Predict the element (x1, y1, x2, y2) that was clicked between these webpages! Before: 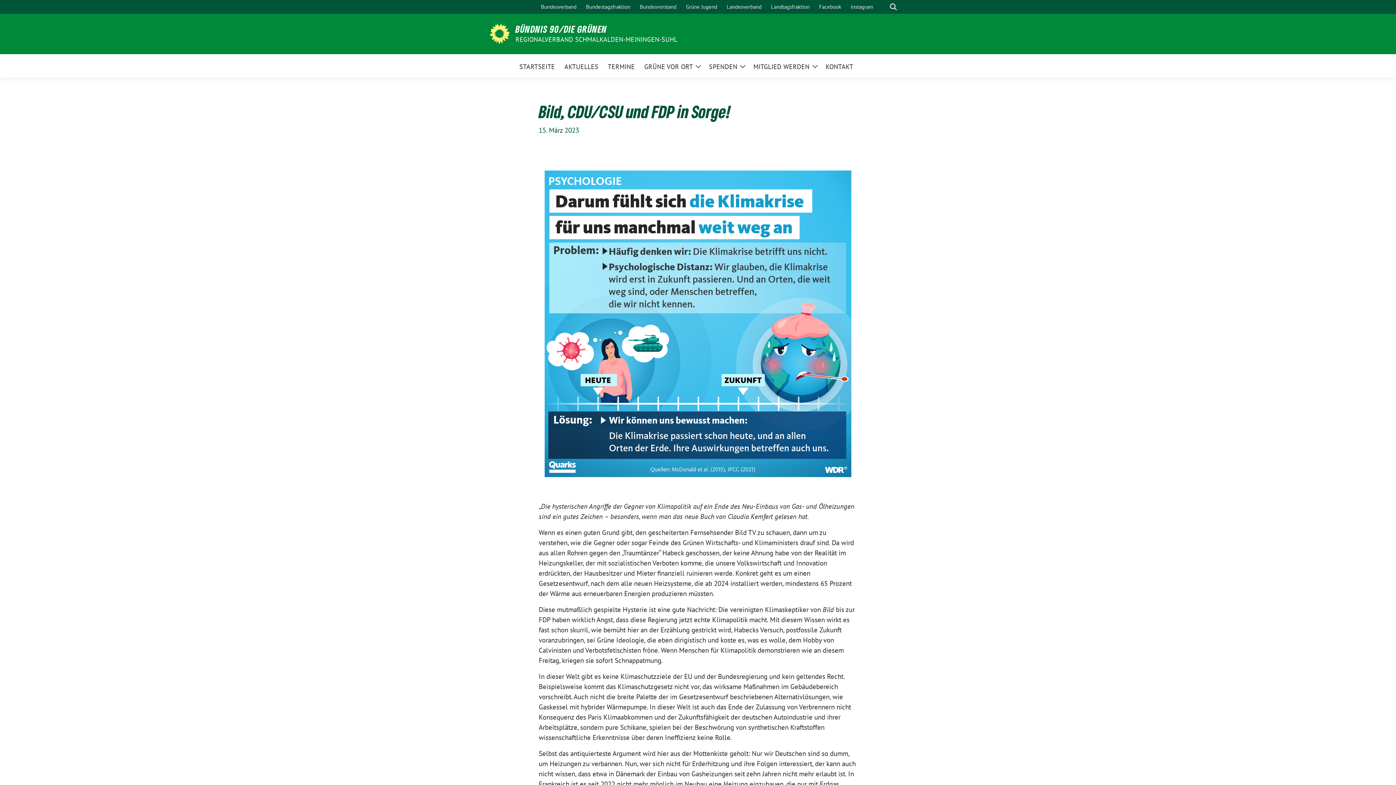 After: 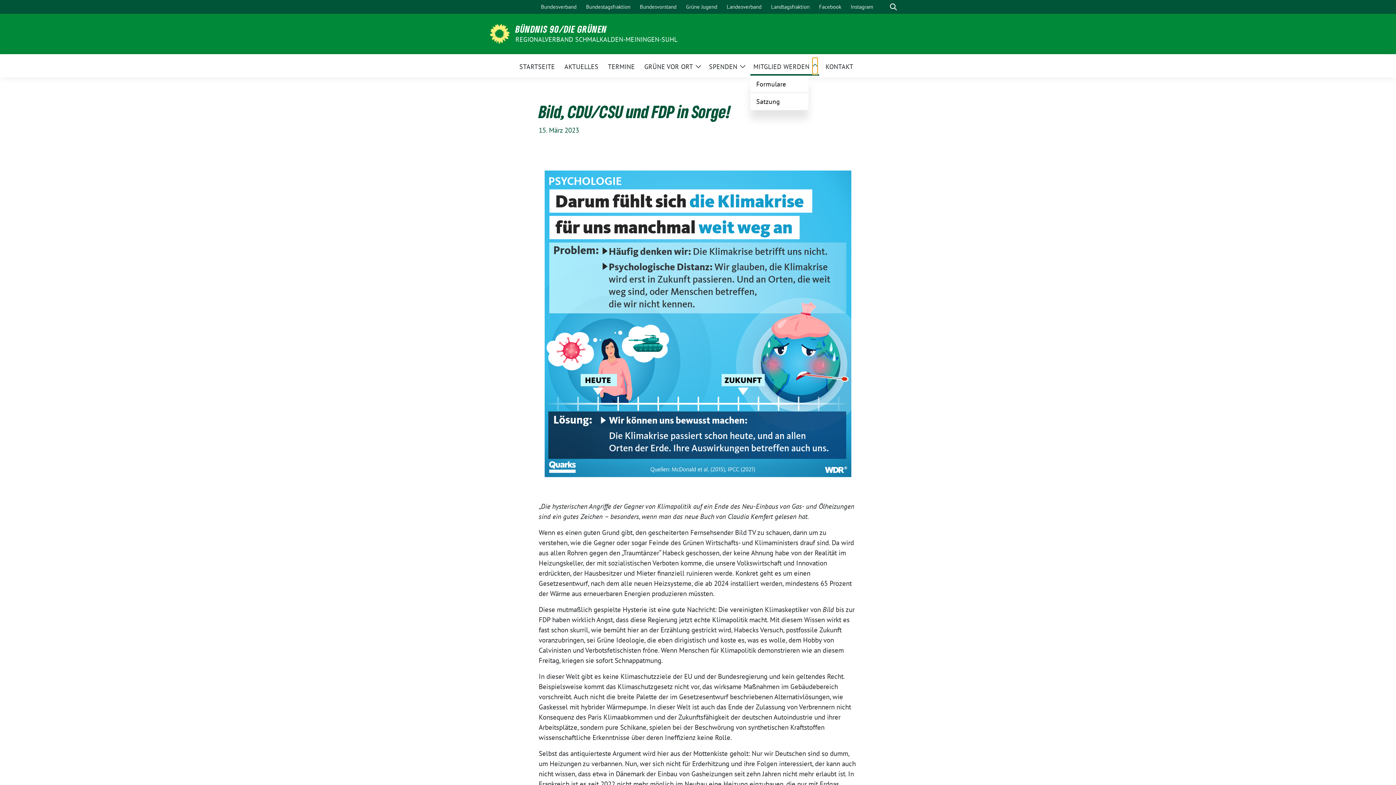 Action: bbox: (812, 57, 817, 74) label: Zeige Untermenü